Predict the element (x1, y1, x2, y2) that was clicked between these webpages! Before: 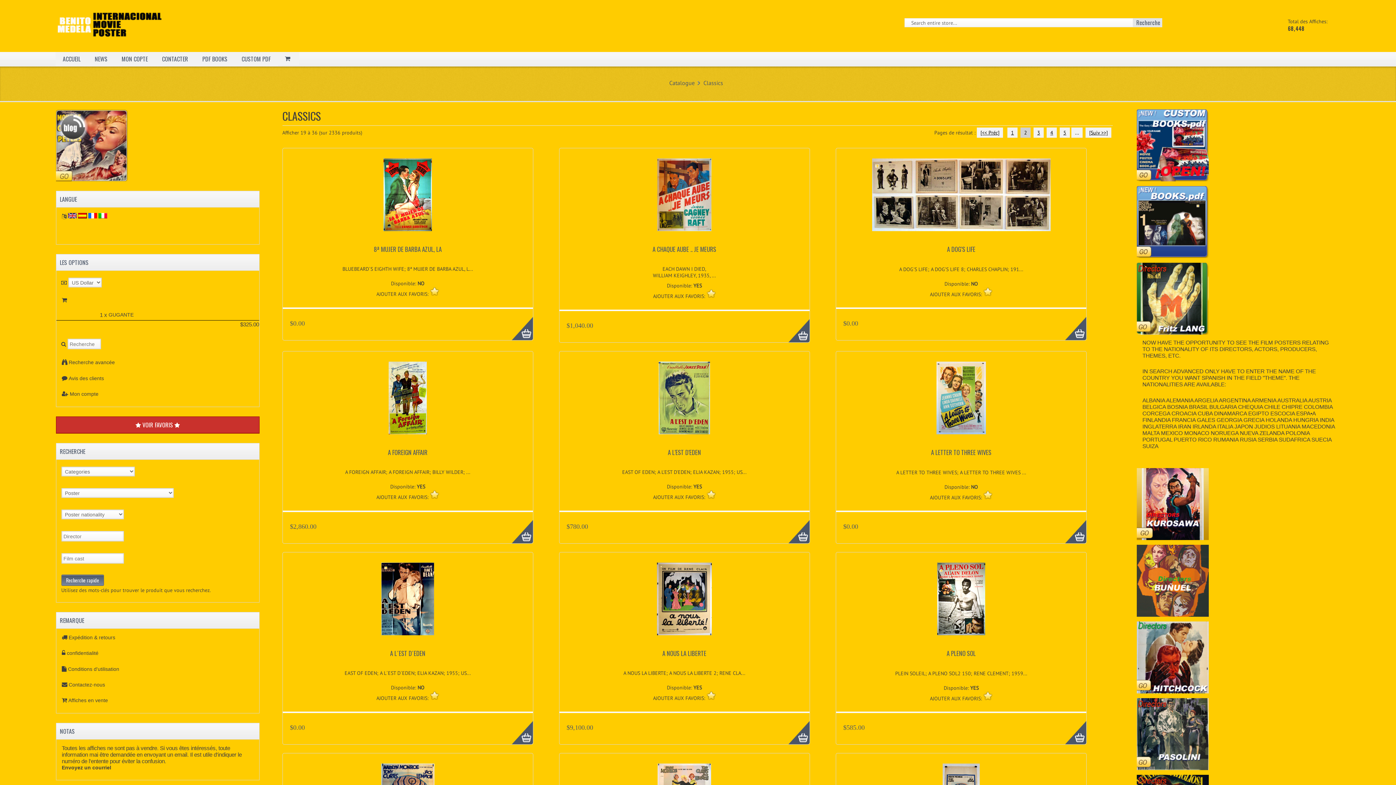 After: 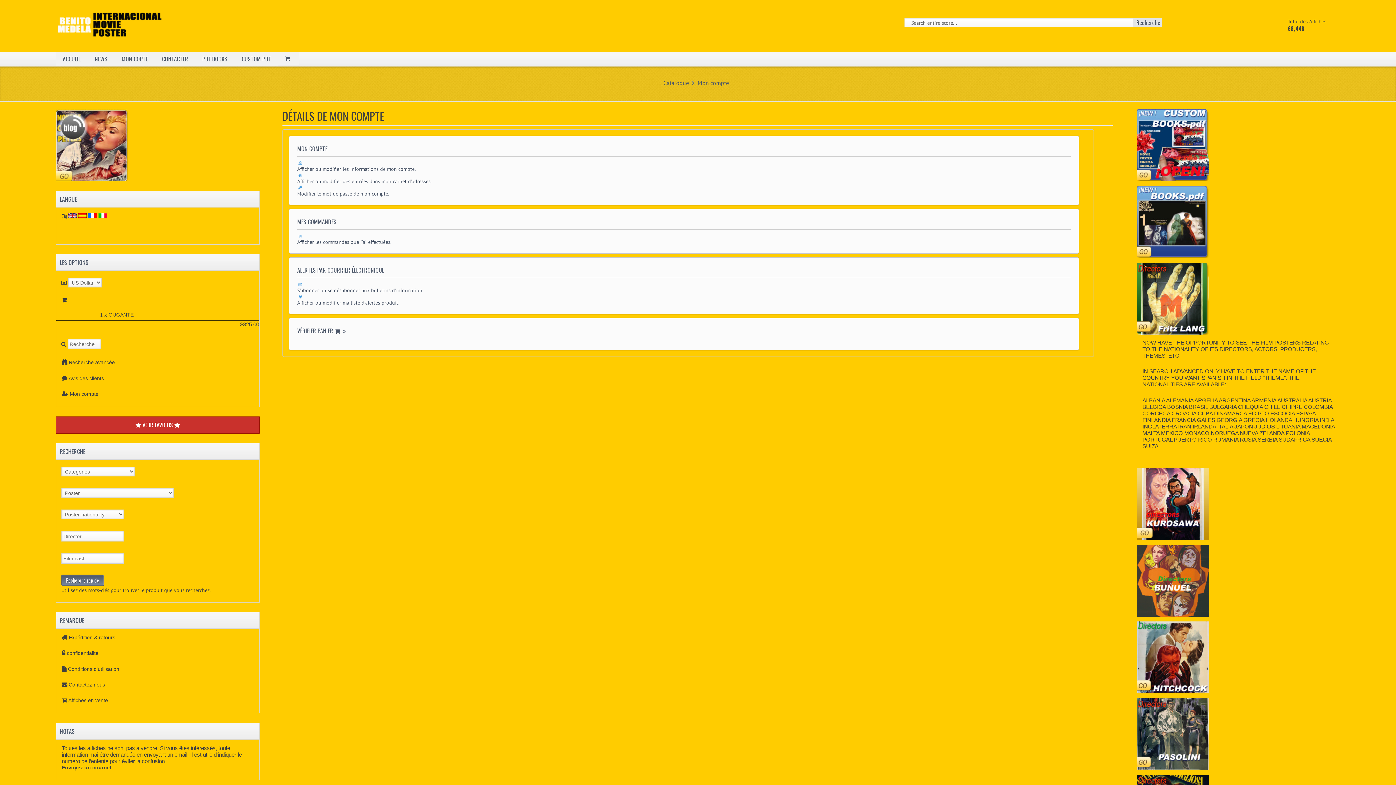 Action: bbox: (69, 391, 98, 397) label: Mon compte